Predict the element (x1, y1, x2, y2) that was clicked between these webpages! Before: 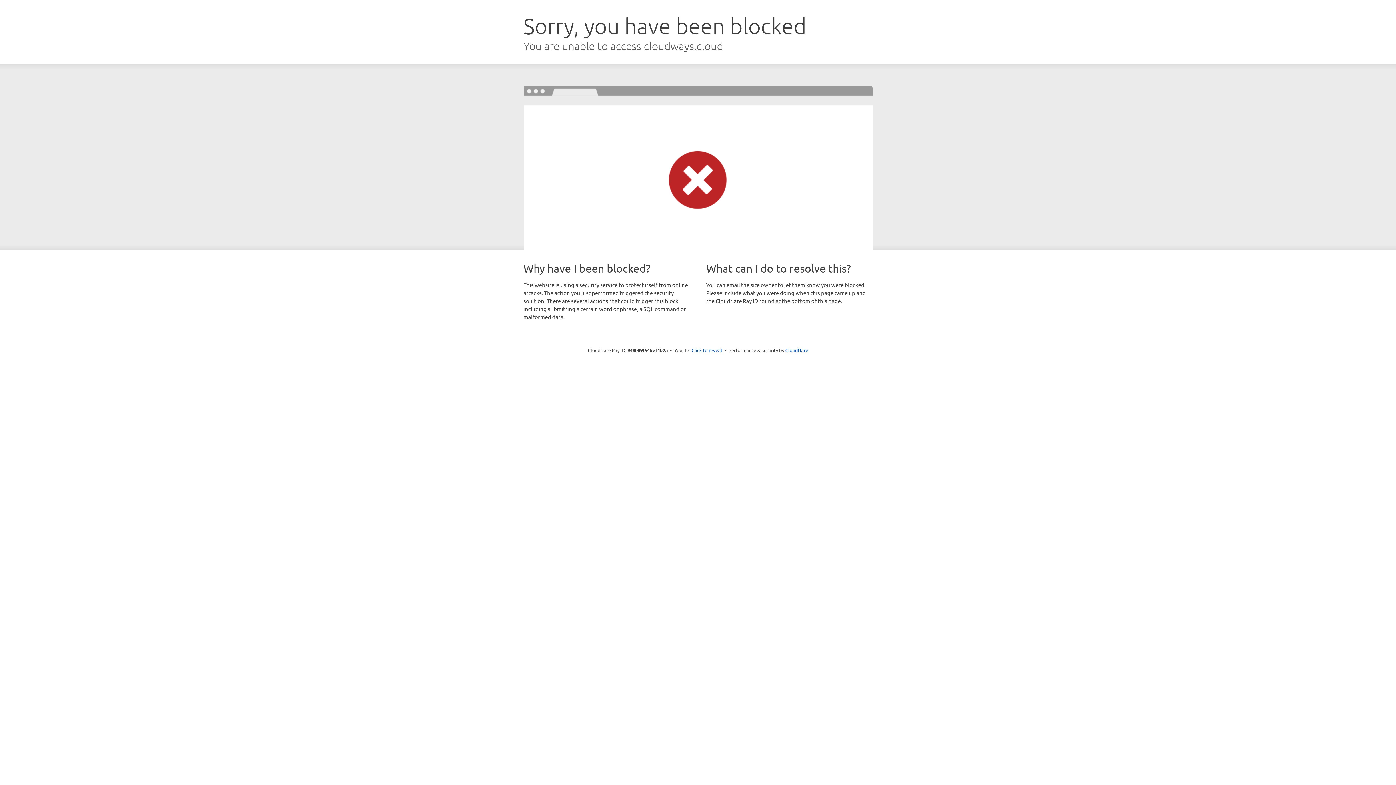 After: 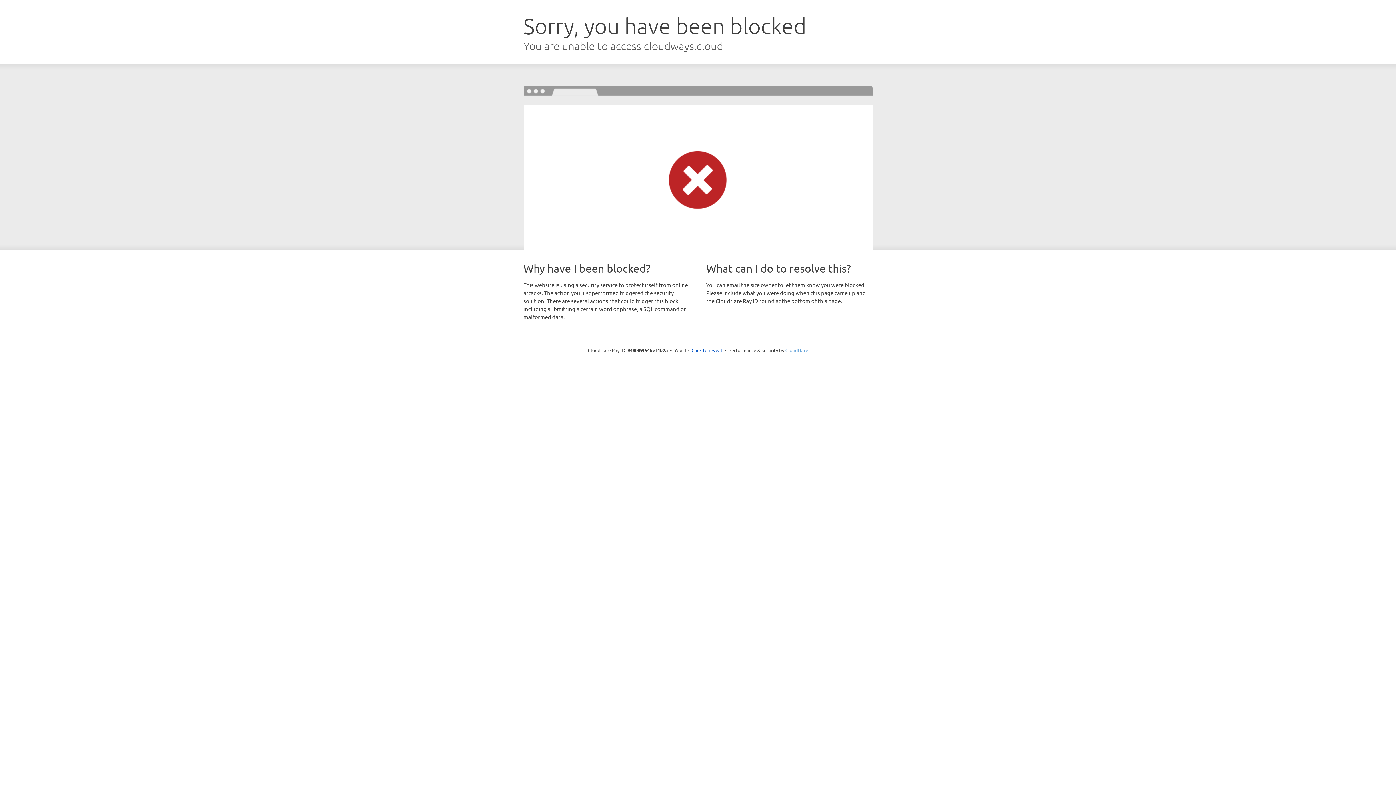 Action: label: Cloudflare bbox: (785, 347, 808, 353)